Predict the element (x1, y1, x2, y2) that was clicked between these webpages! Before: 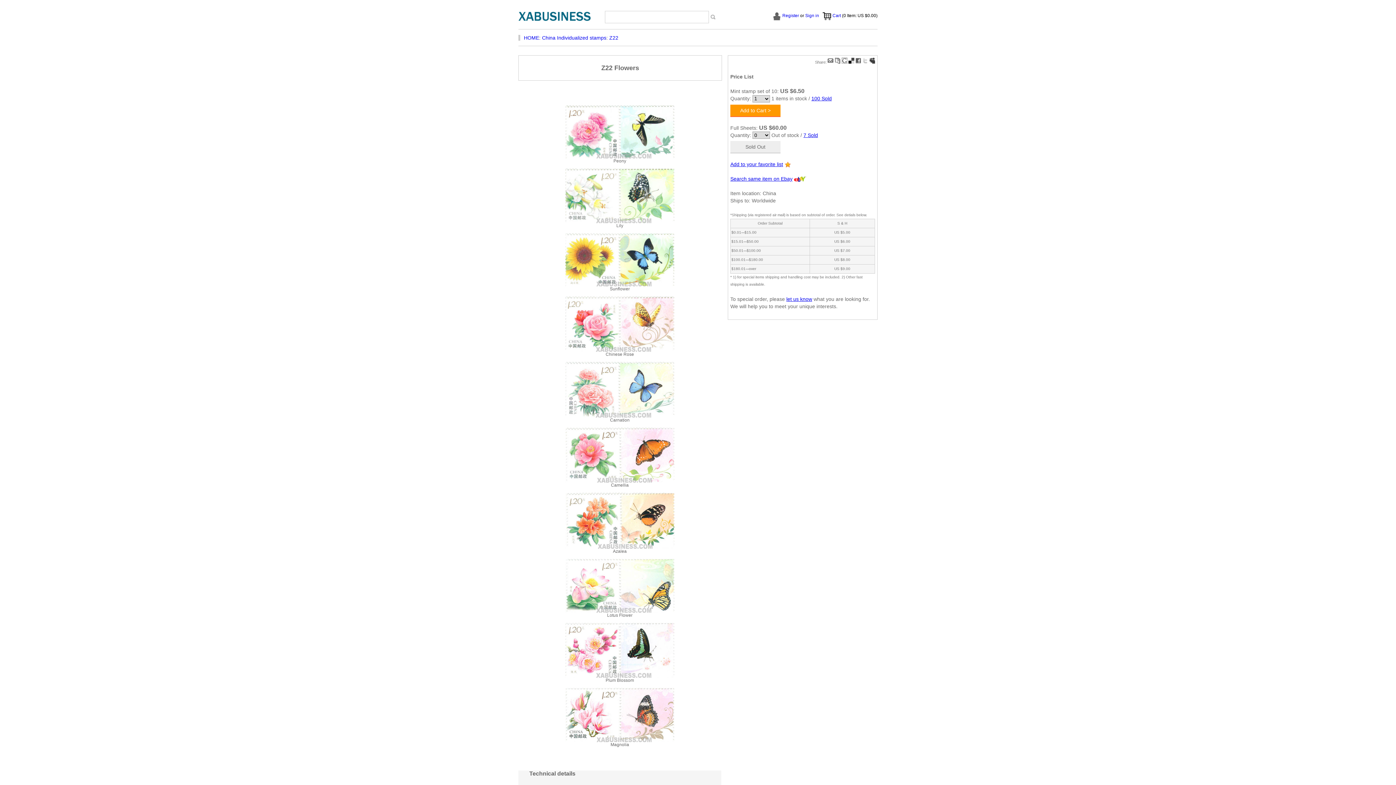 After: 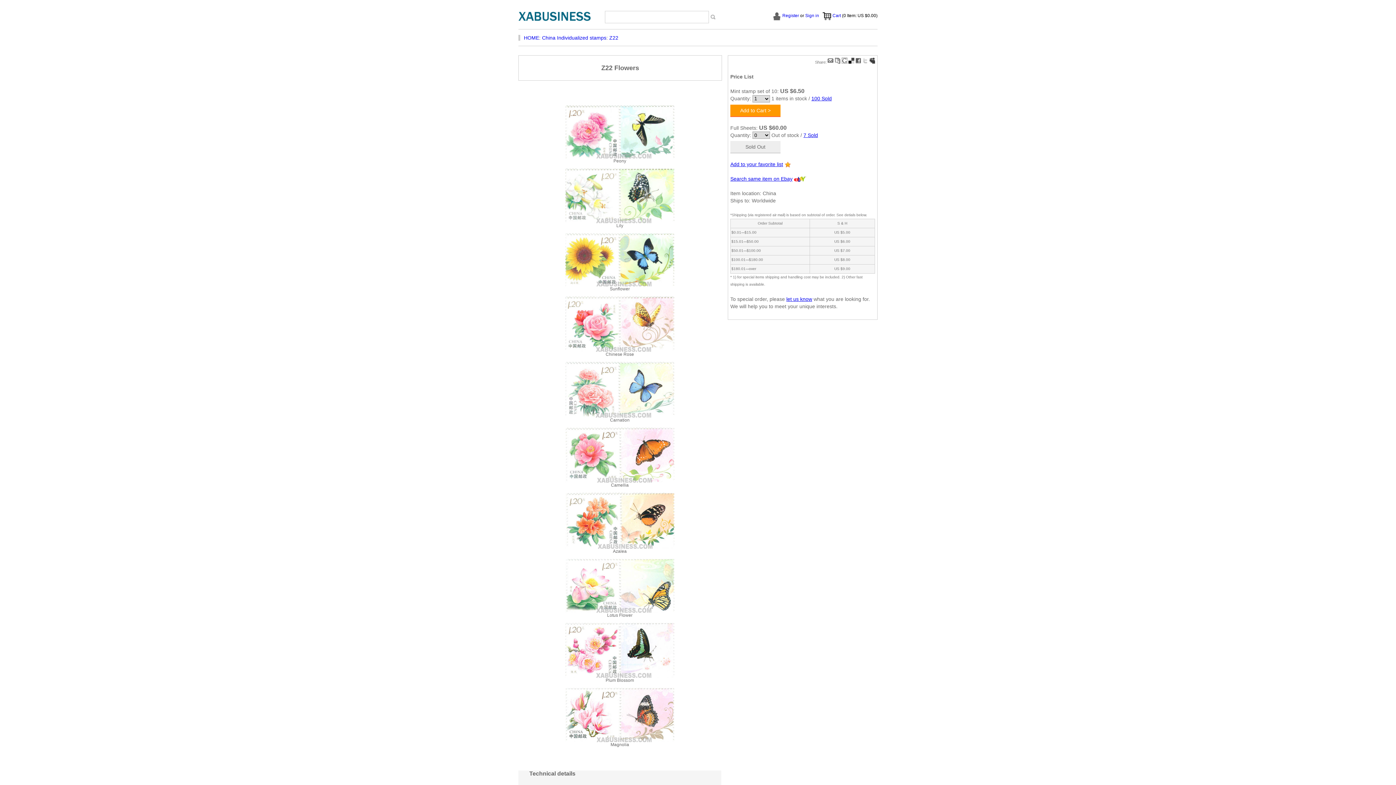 Action: bbox: (828, 60, 833, 64)